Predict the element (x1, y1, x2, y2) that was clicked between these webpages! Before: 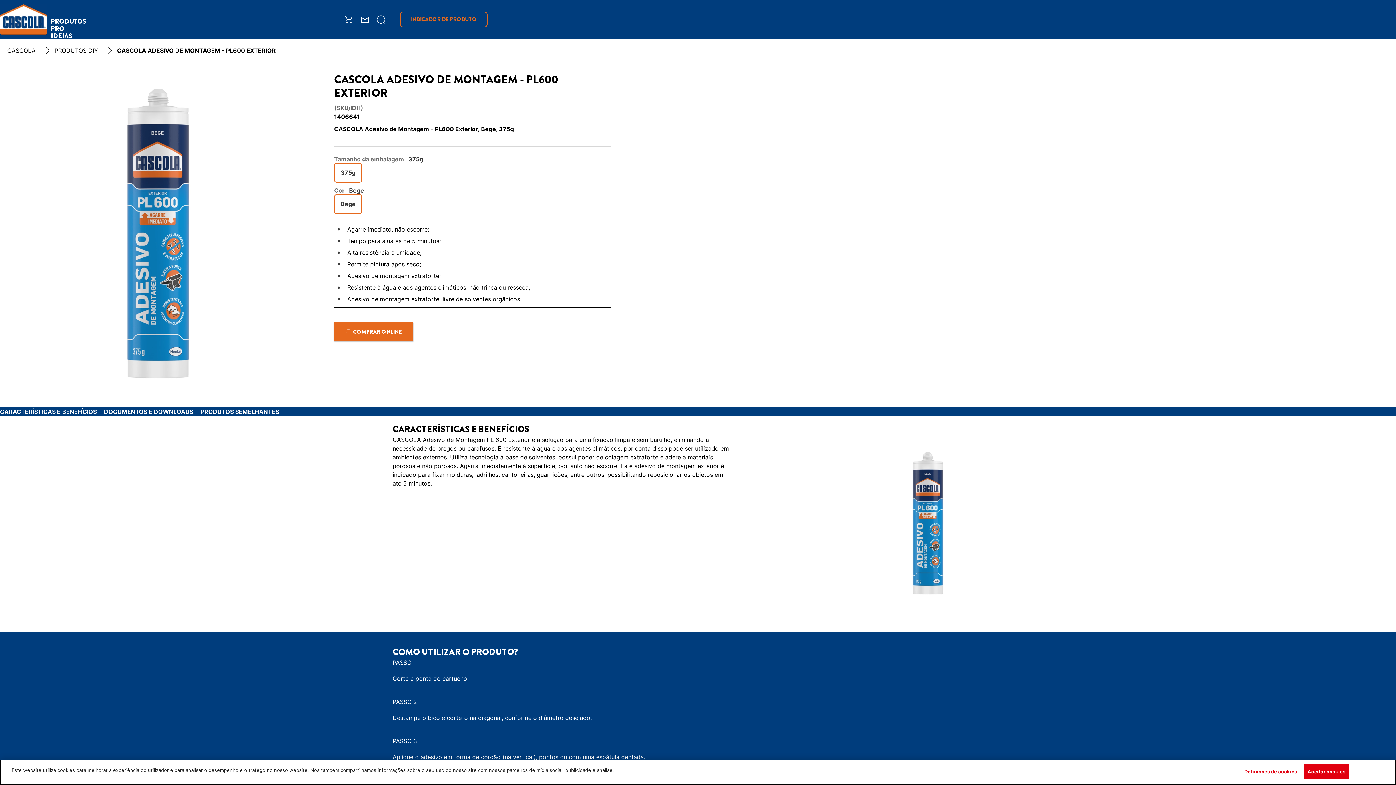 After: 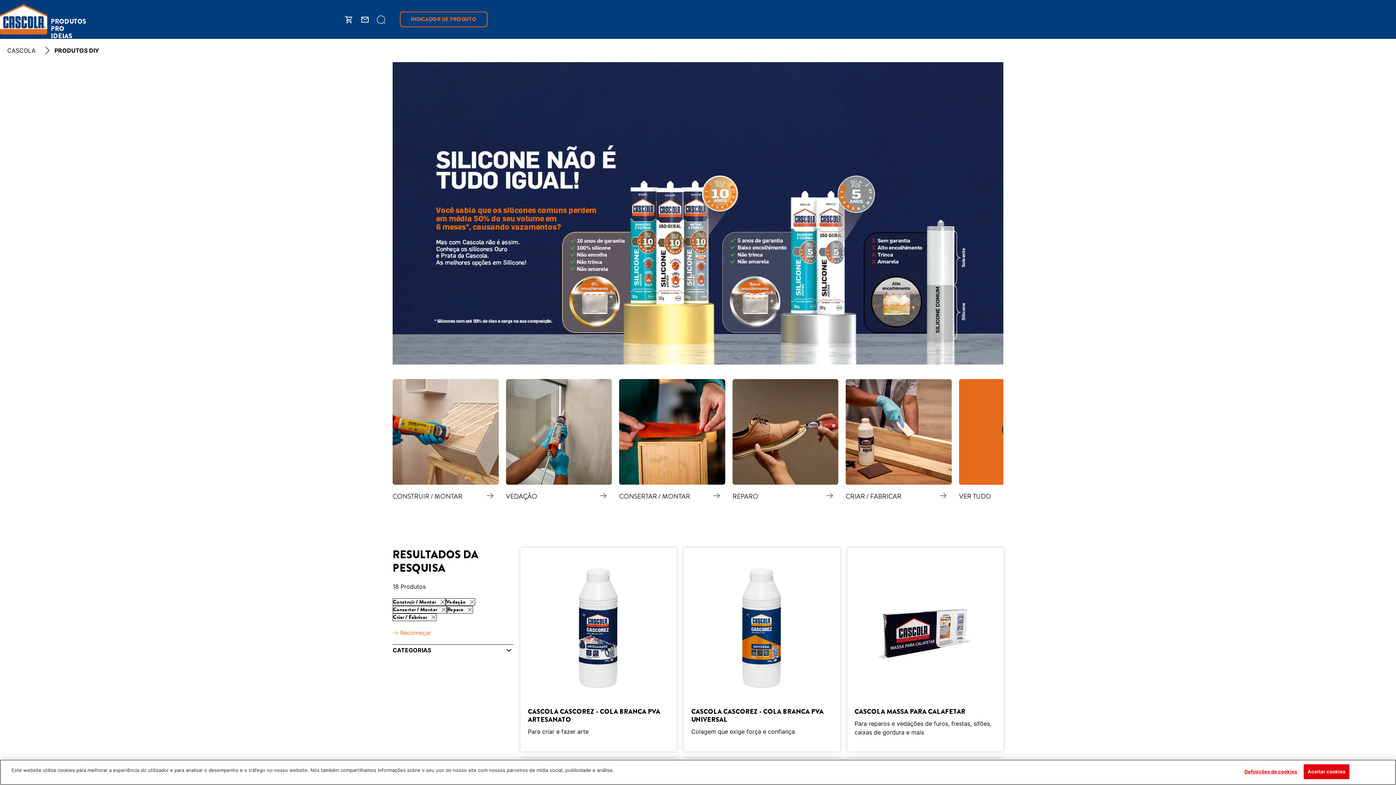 Action: label: PRODUTOS  bbox: (50, 18, 86, 25)